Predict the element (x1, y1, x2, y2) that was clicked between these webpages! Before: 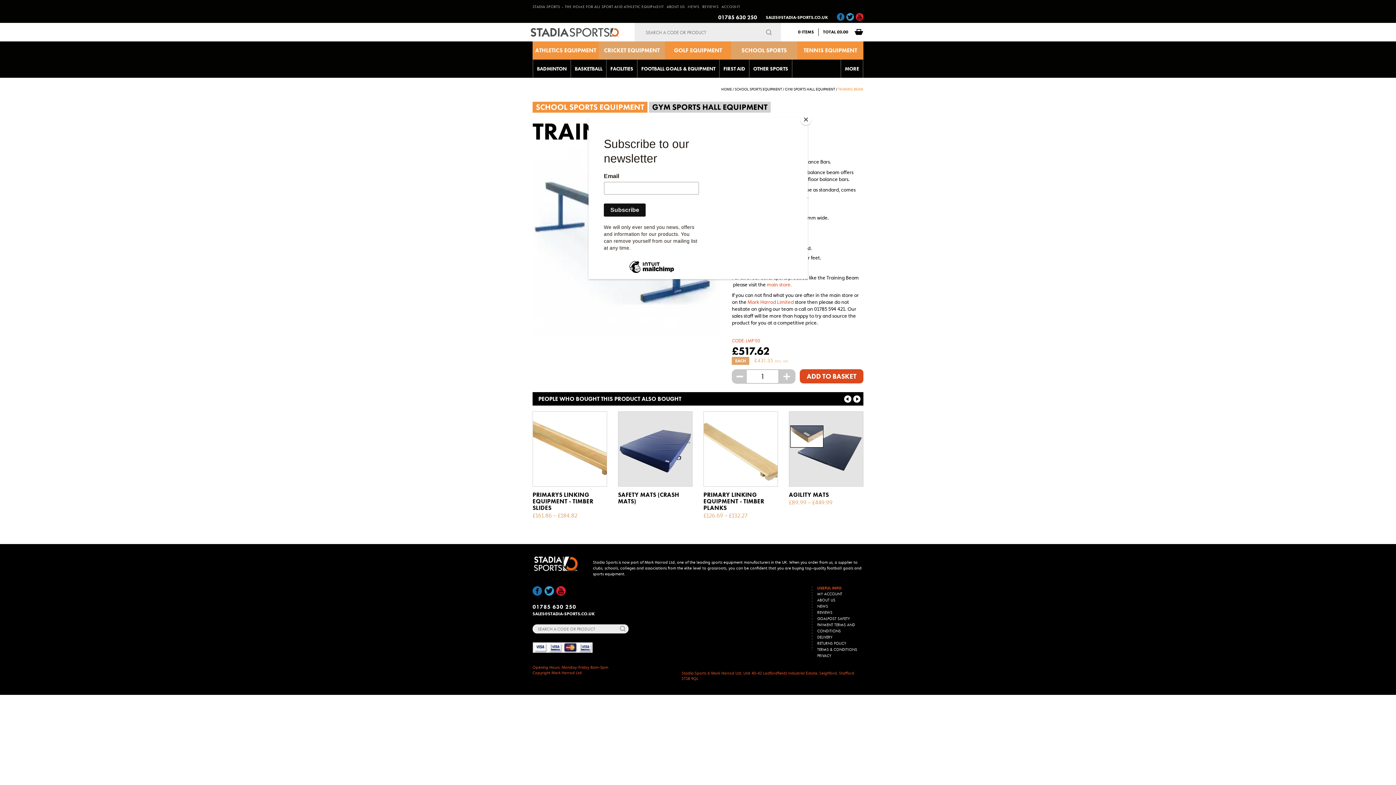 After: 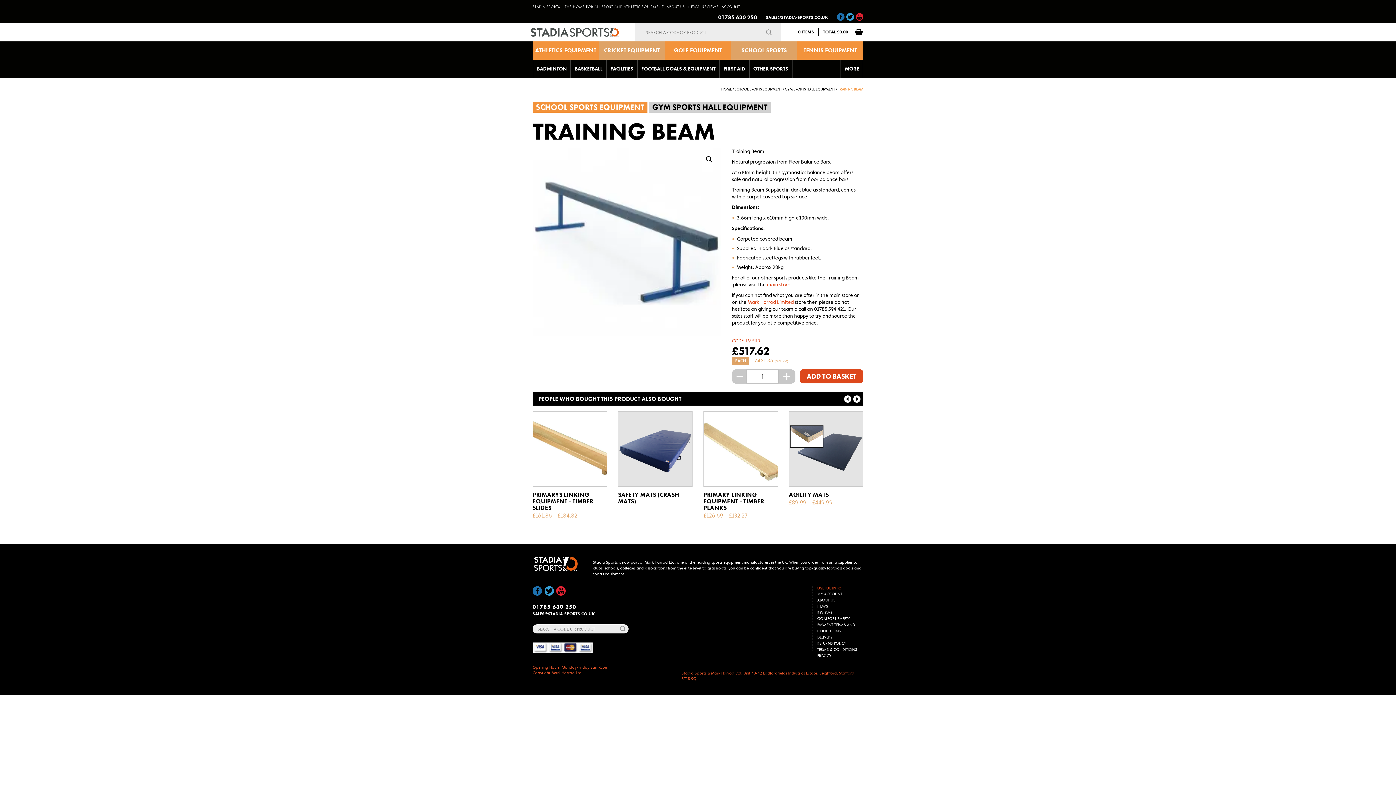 Action: bbox: (800, 114, 811, 125) label: Close